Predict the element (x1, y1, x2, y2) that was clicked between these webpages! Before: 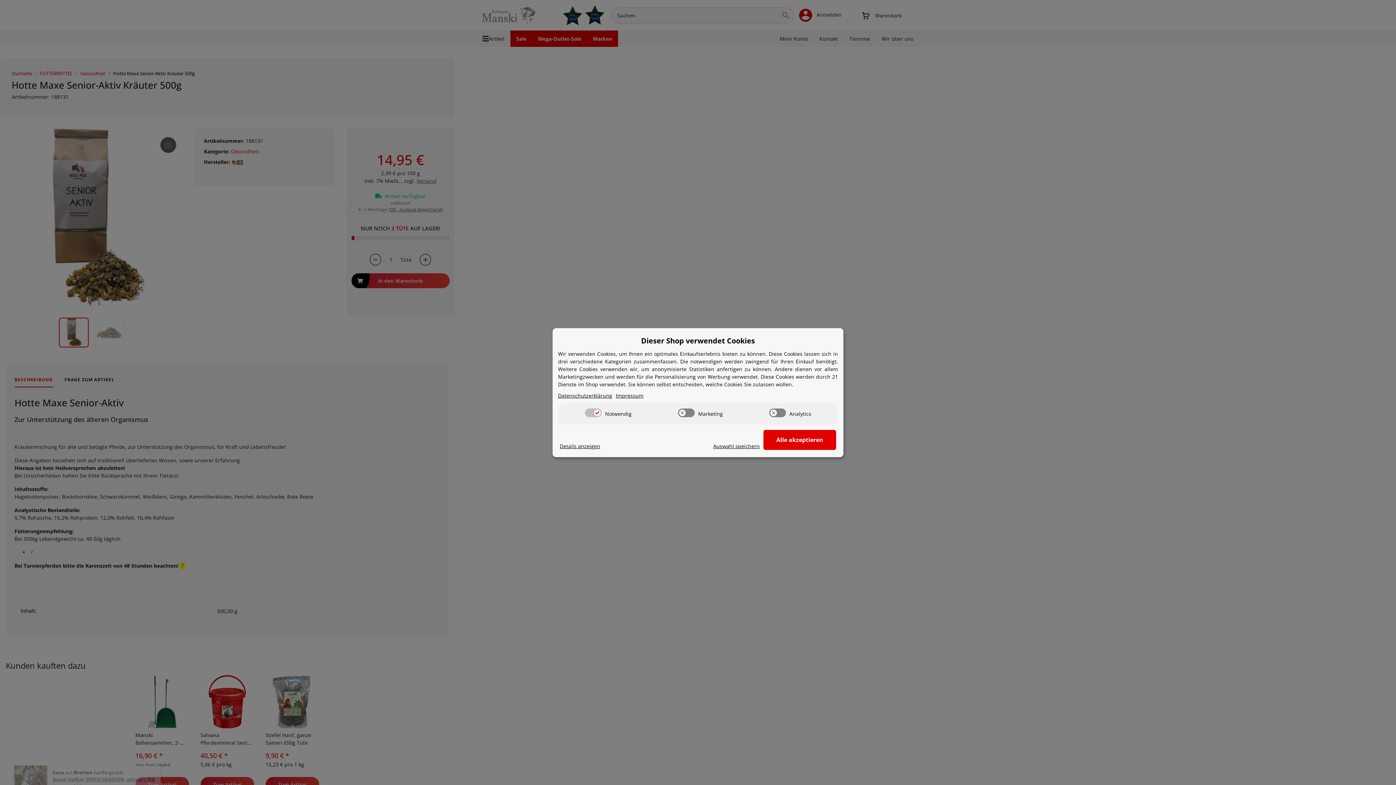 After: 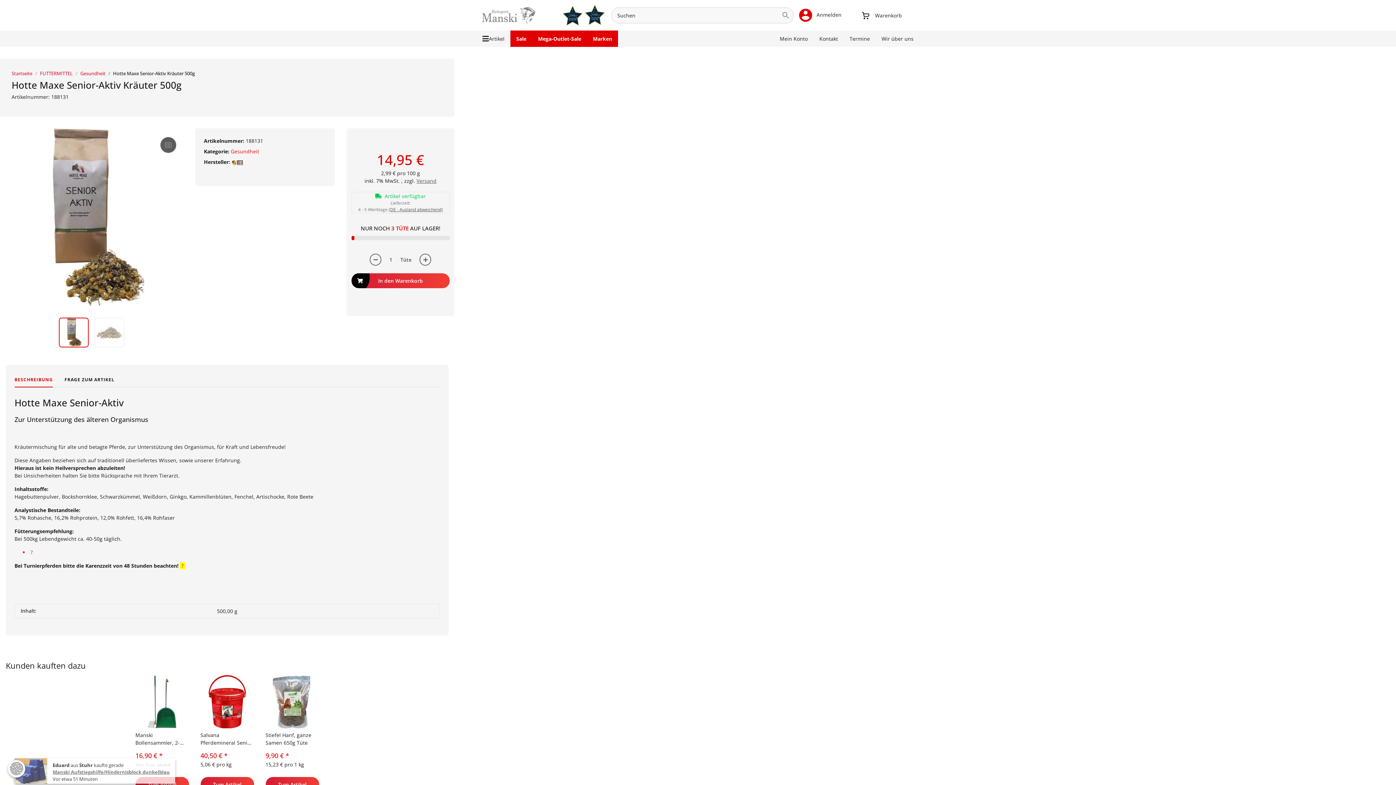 Action: label: Alle akzeptieren bbox: (763, 430, 836, 450)